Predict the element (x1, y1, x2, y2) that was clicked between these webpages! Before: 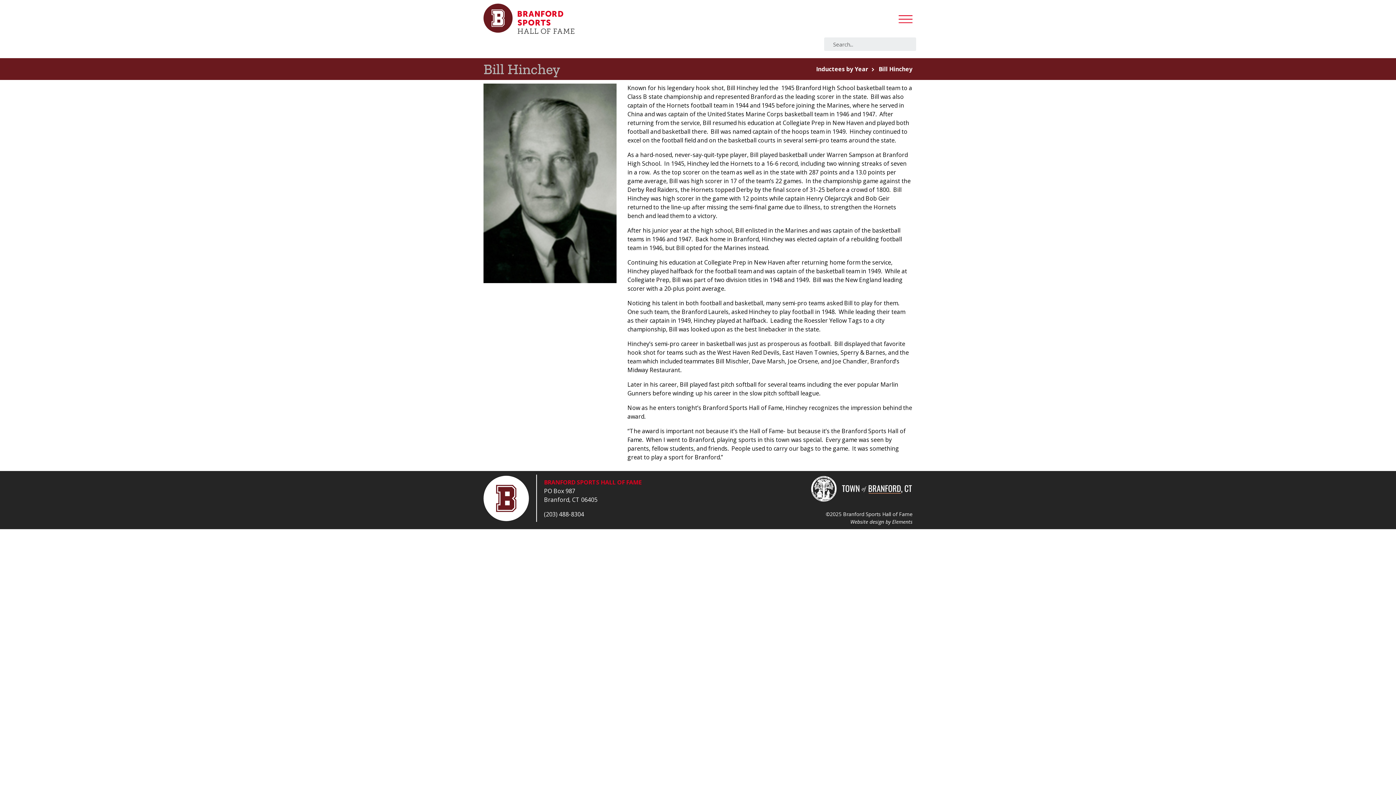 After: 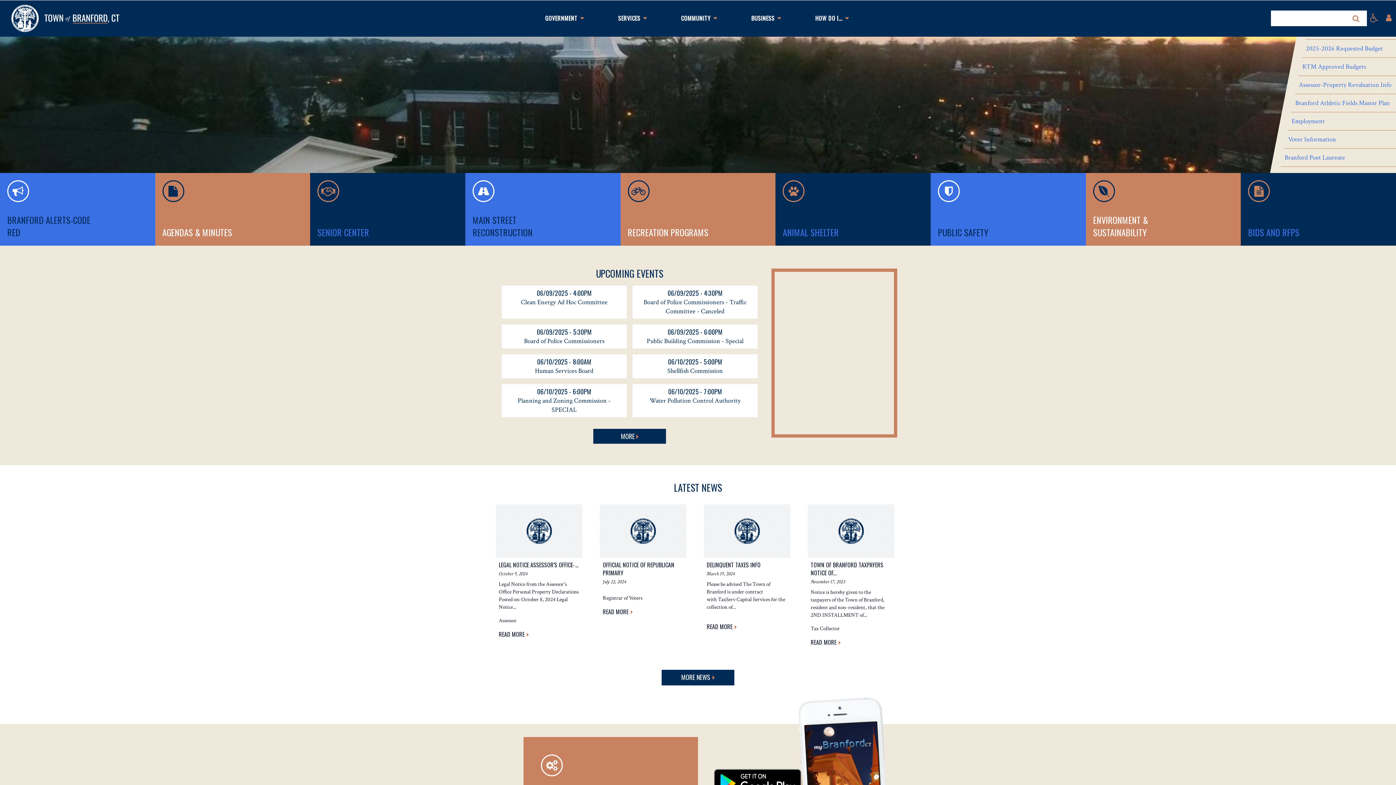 Action: bbox: (785, 474, 912, 503)